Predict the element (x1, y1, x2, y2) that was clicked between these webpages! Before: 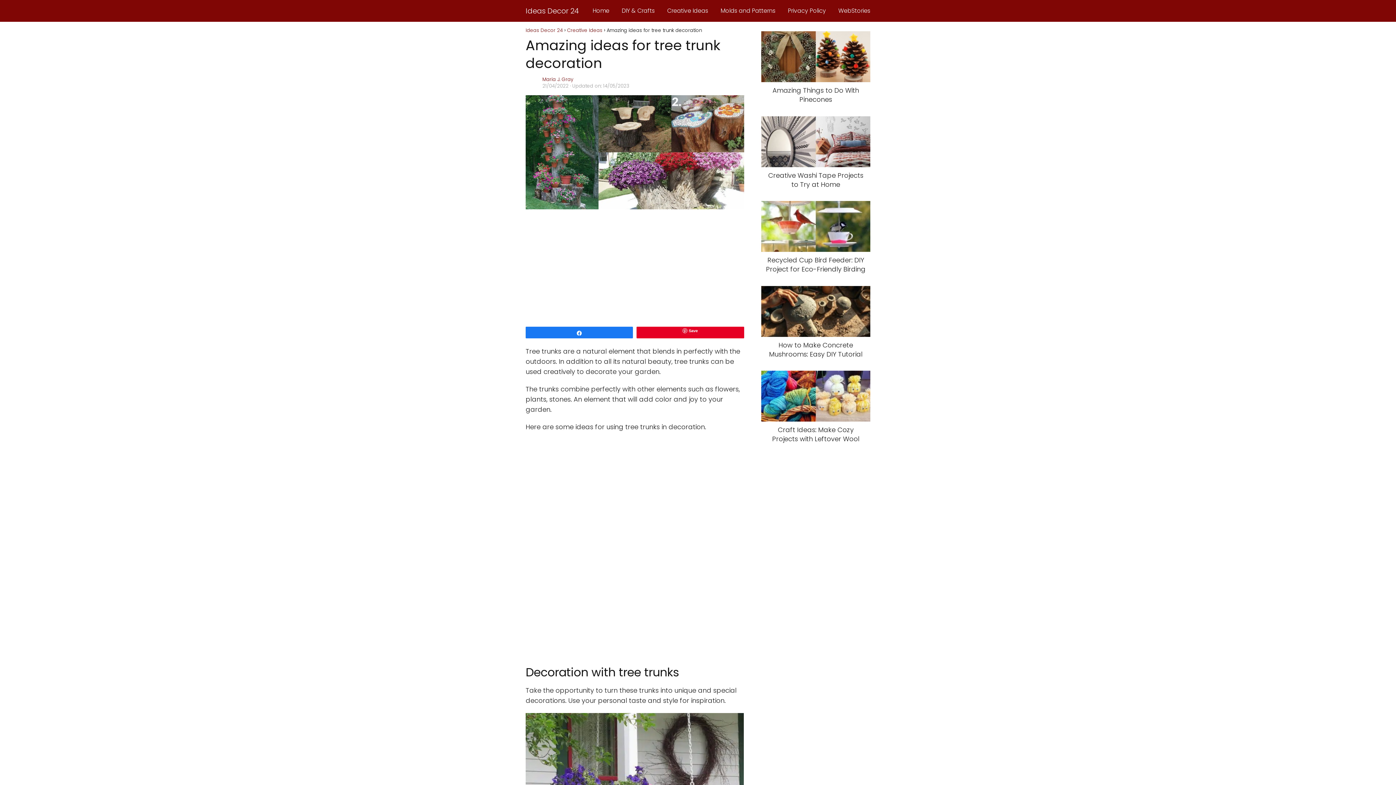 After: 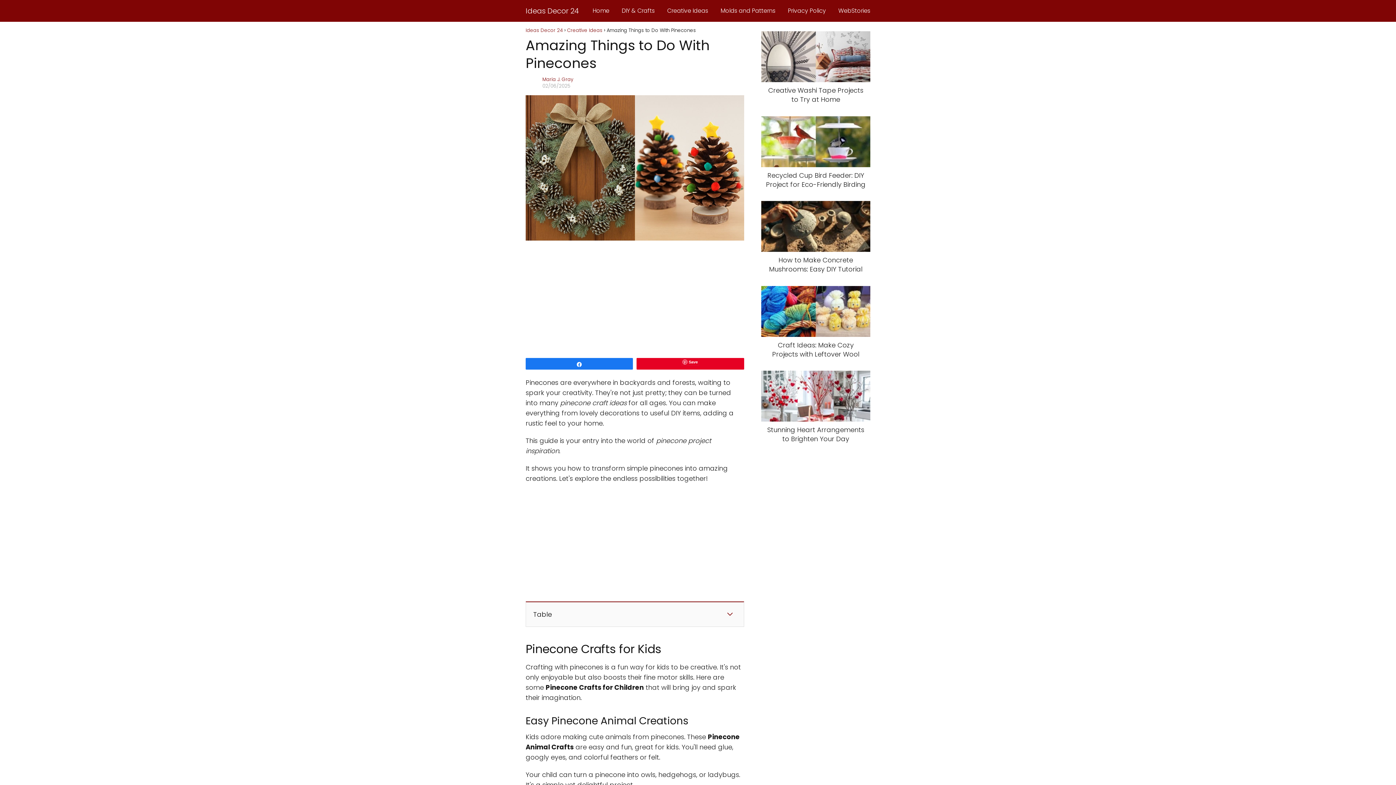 Action: label: Amazing Things to Do With Pinecones bbox: (761, 31, 870, 104)